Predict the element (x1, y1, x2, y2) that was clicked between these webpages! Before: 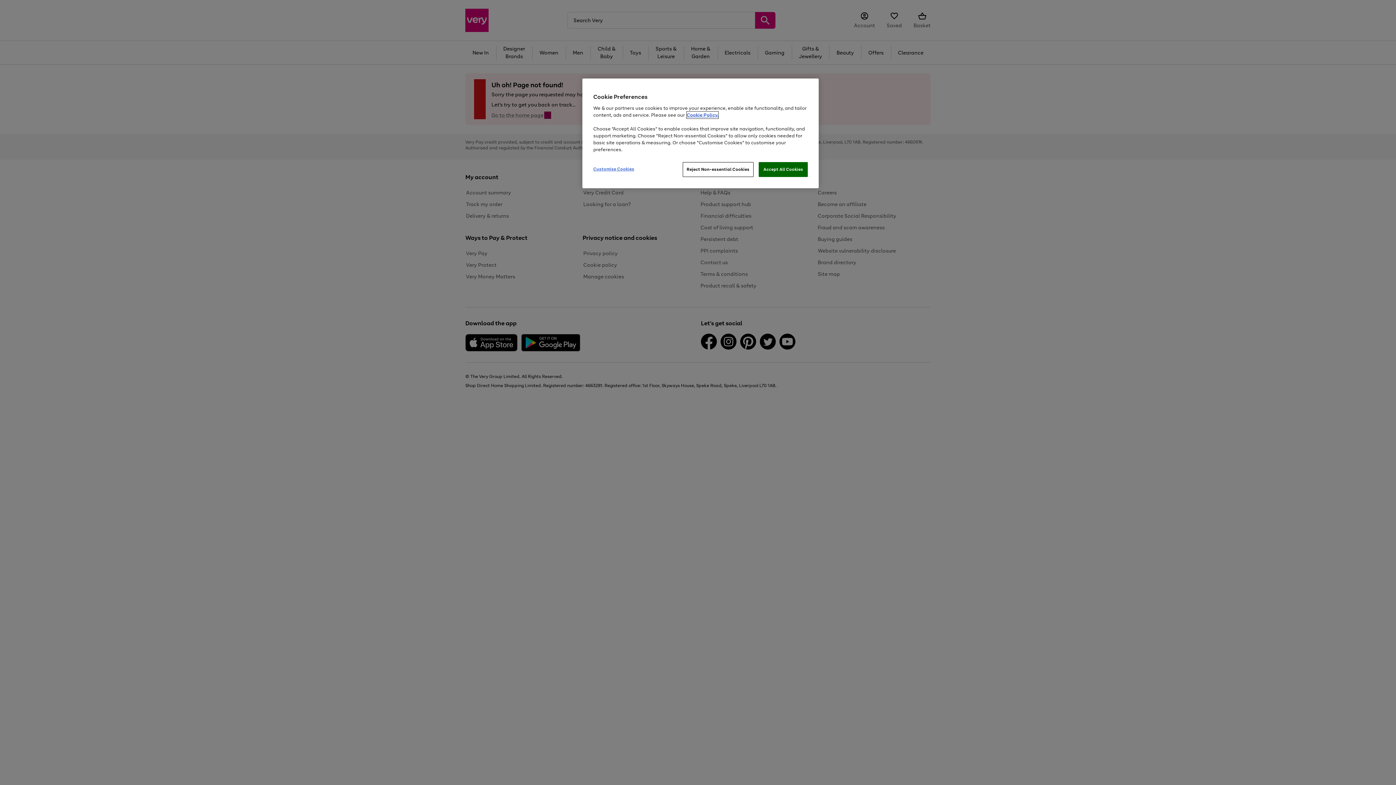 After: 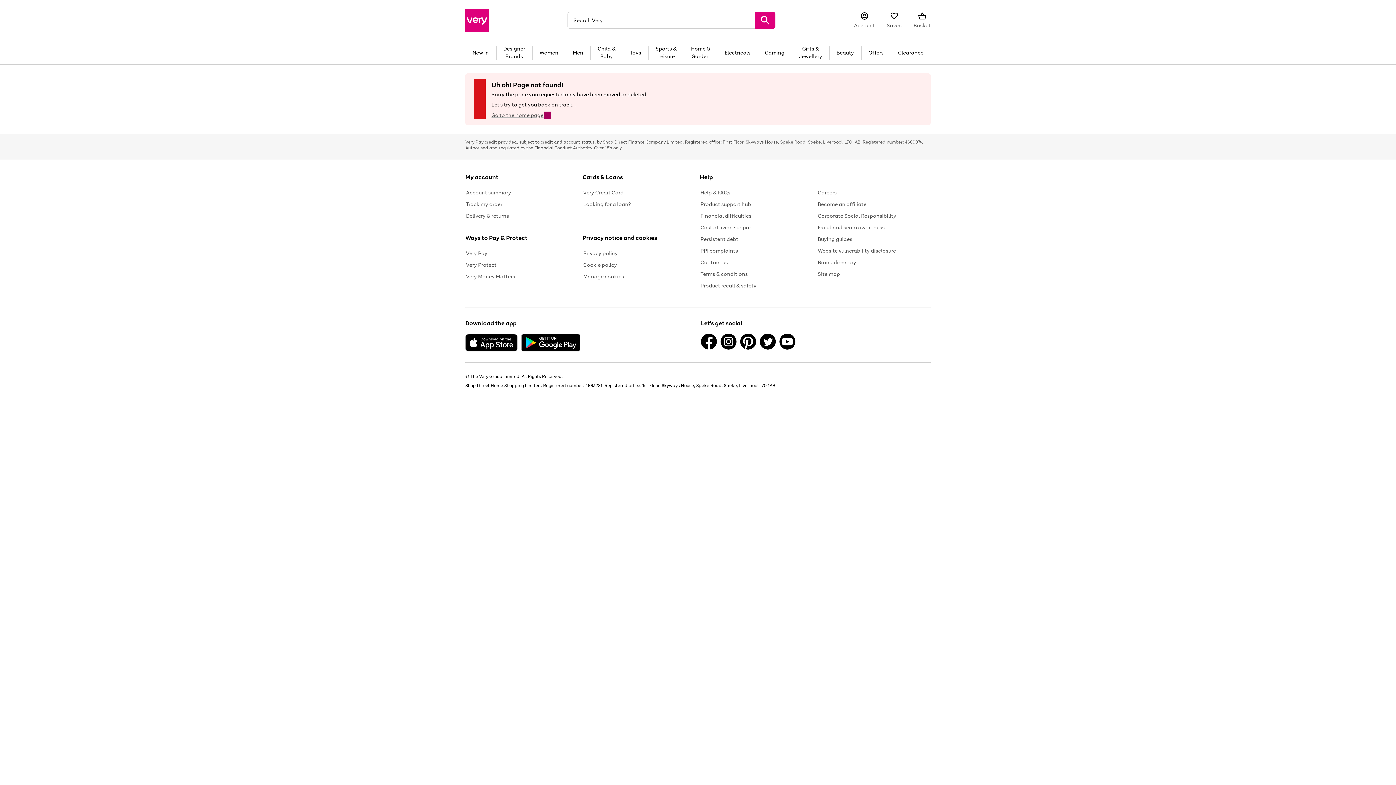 Action: label: Accept All Cookies bbox: (758, 162, 808, 177)